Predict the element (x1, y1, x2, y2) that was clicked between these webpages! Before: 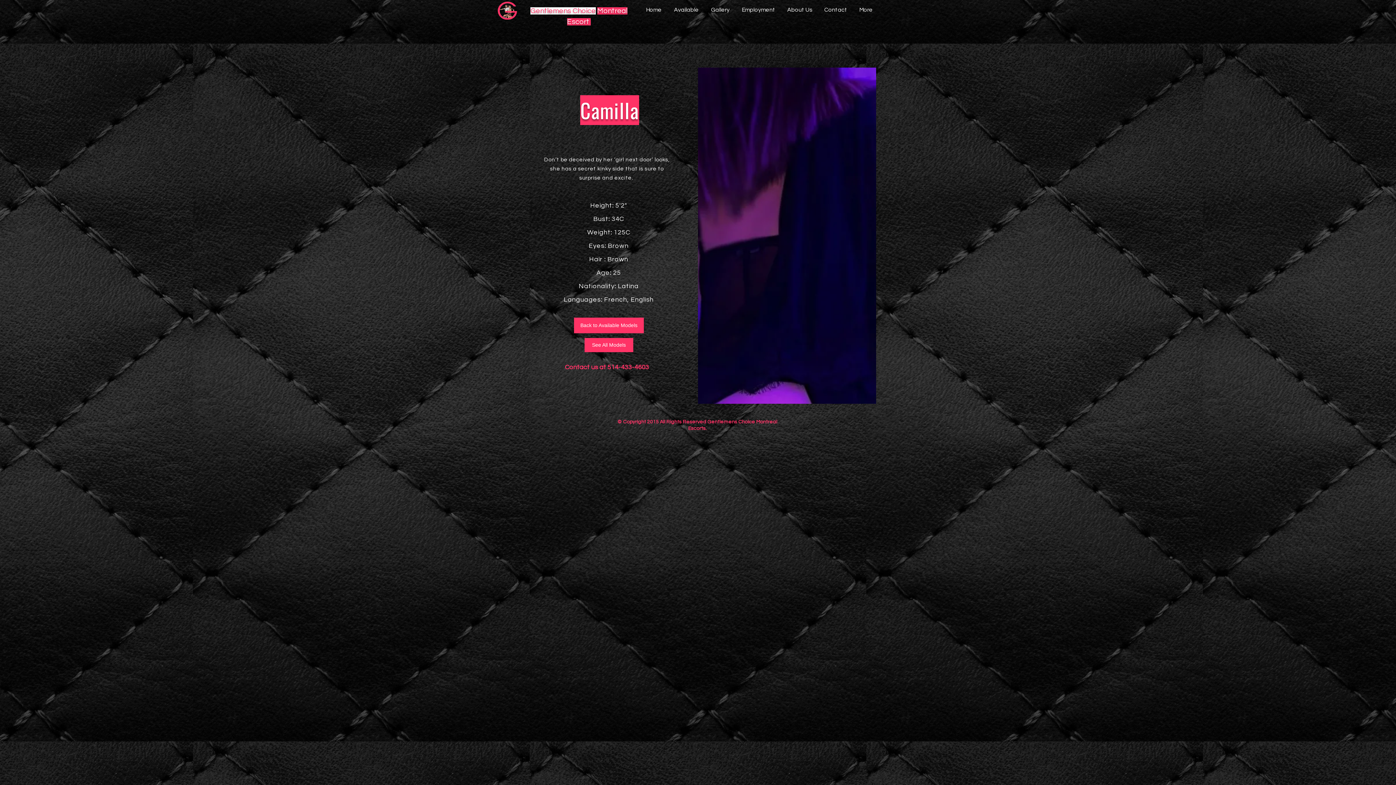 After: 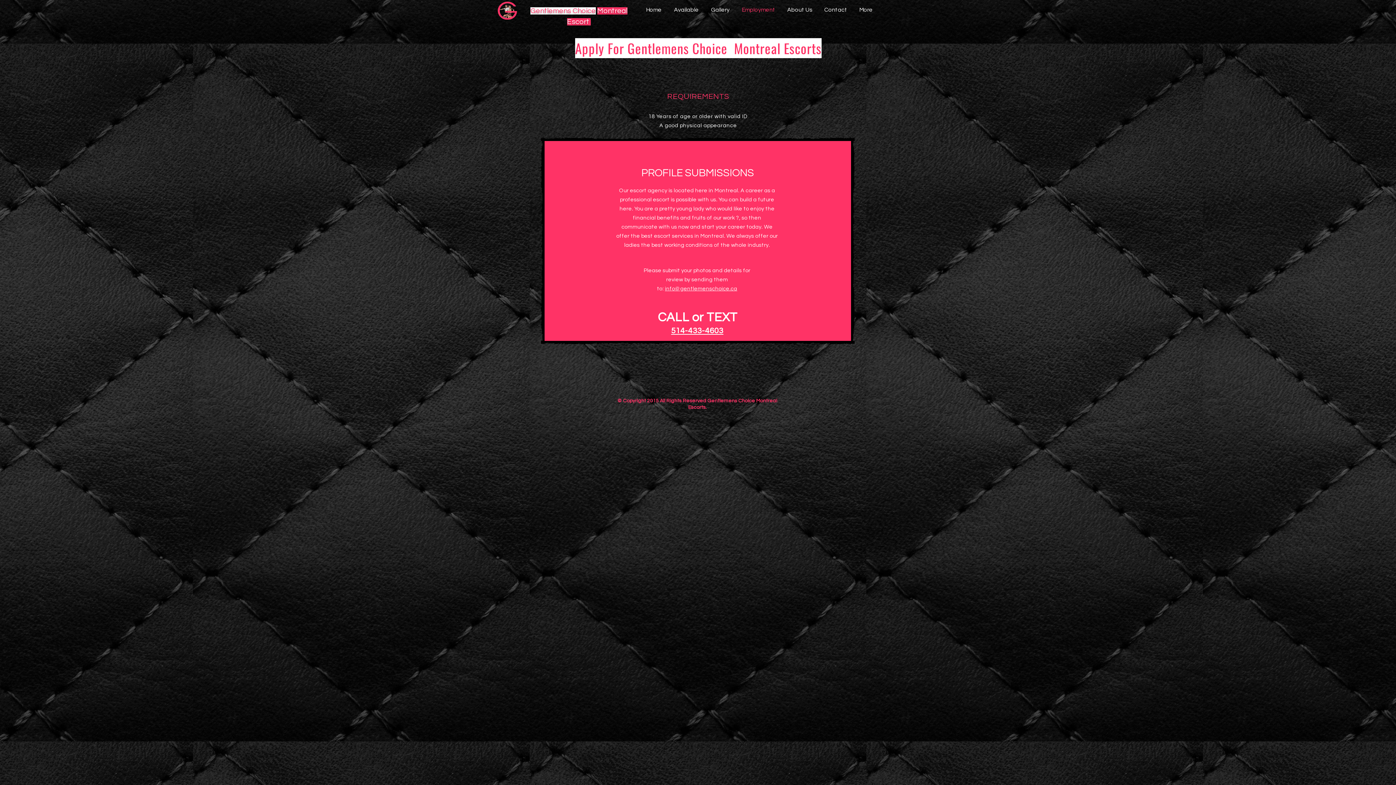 Action: label: Employment bbox: (736, 2, 781, 16)